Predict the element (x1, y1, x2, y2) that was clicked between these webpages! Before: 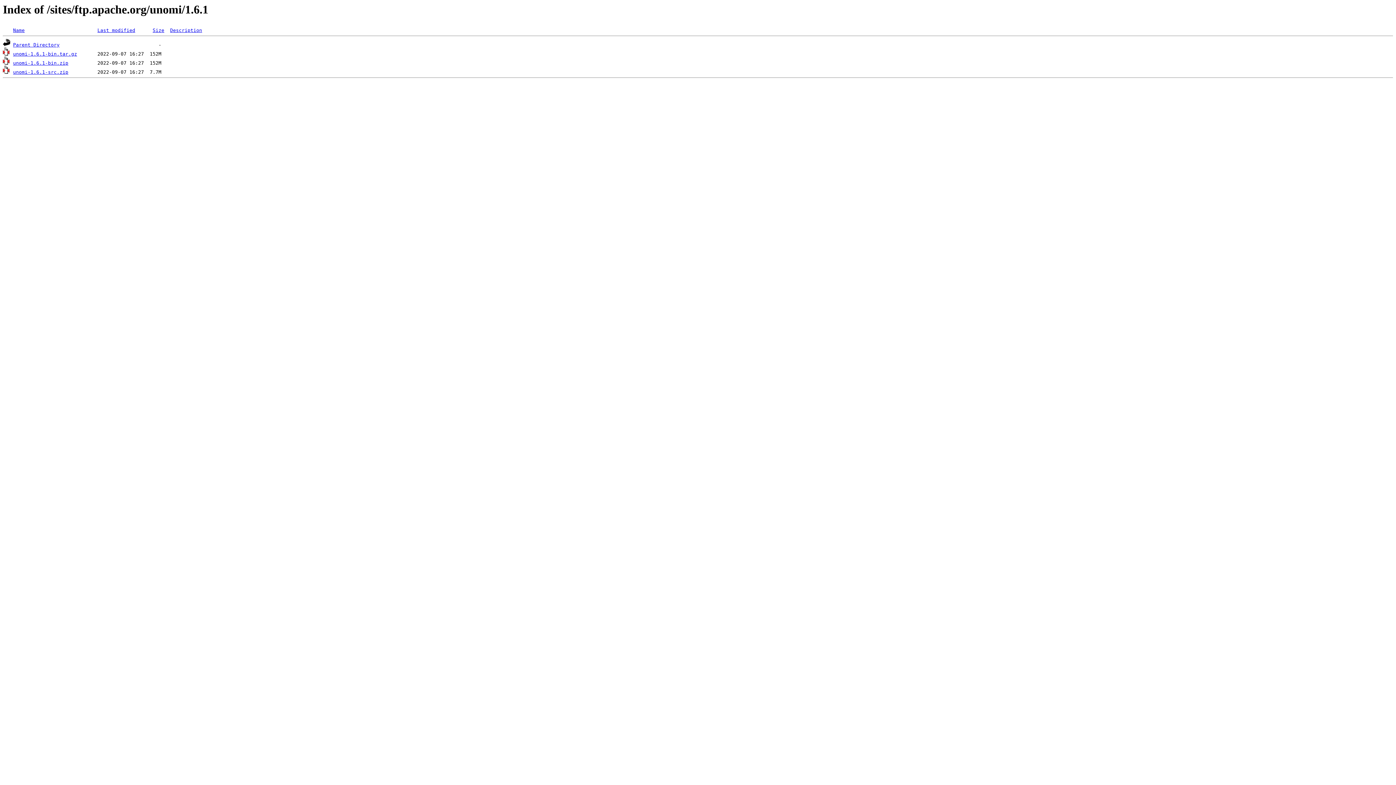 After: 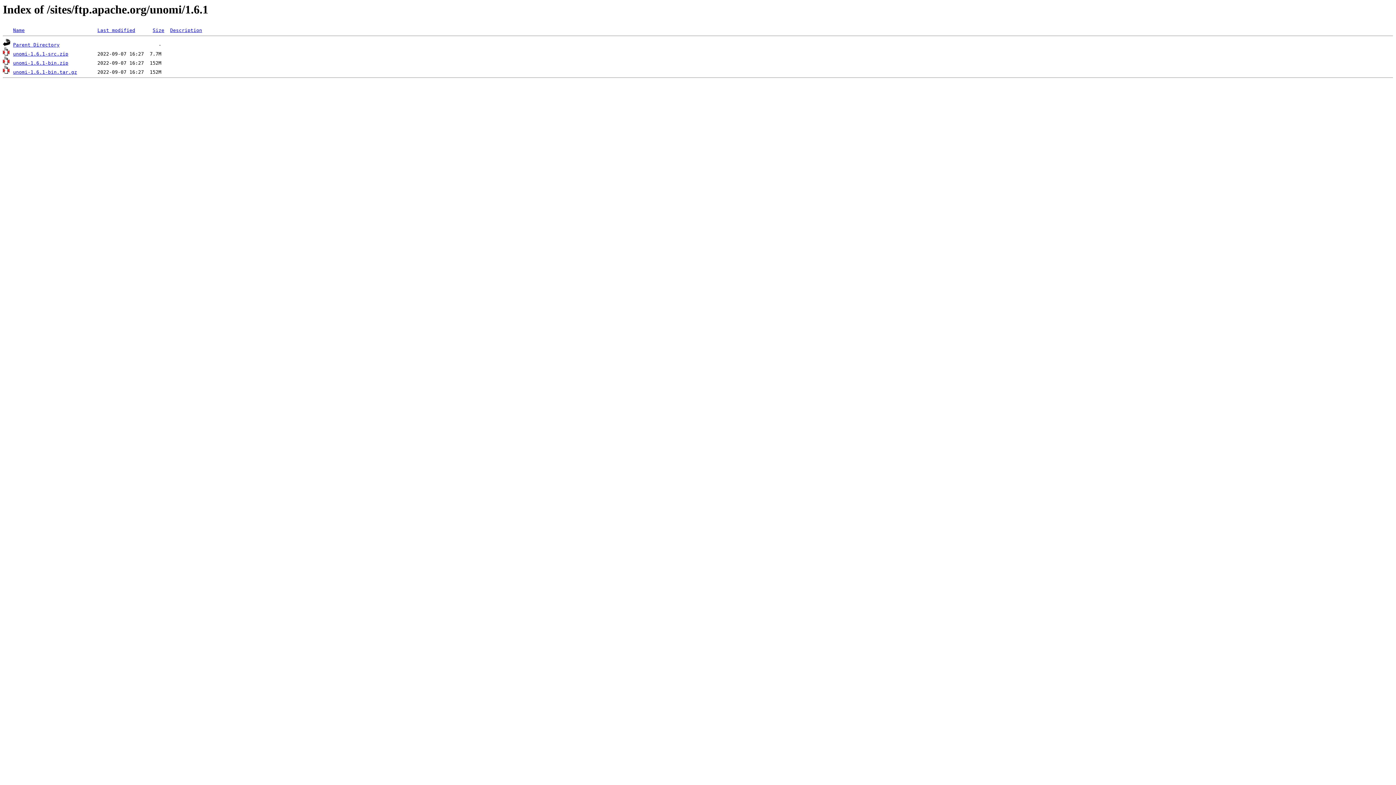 Action: label: Name bbox: (13, 27, 24, 33)